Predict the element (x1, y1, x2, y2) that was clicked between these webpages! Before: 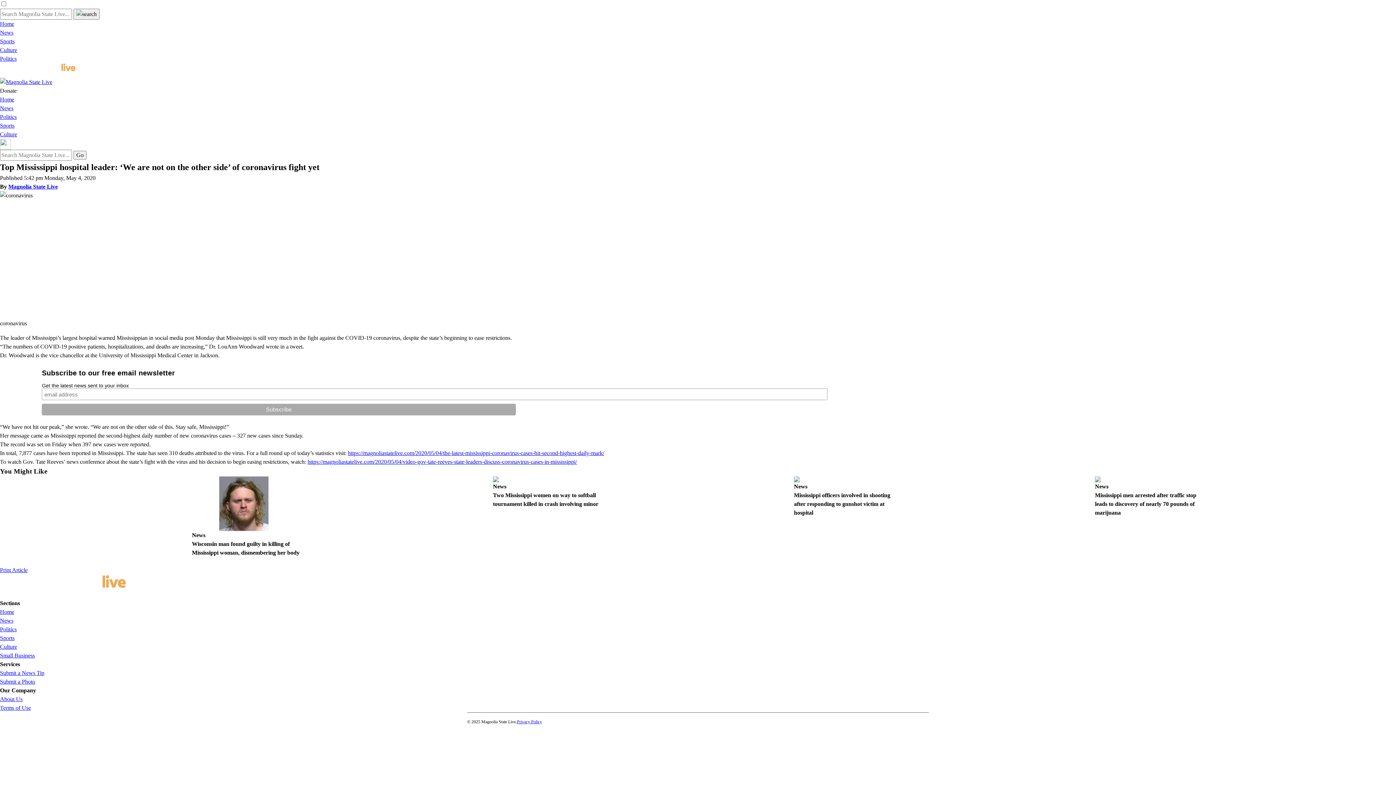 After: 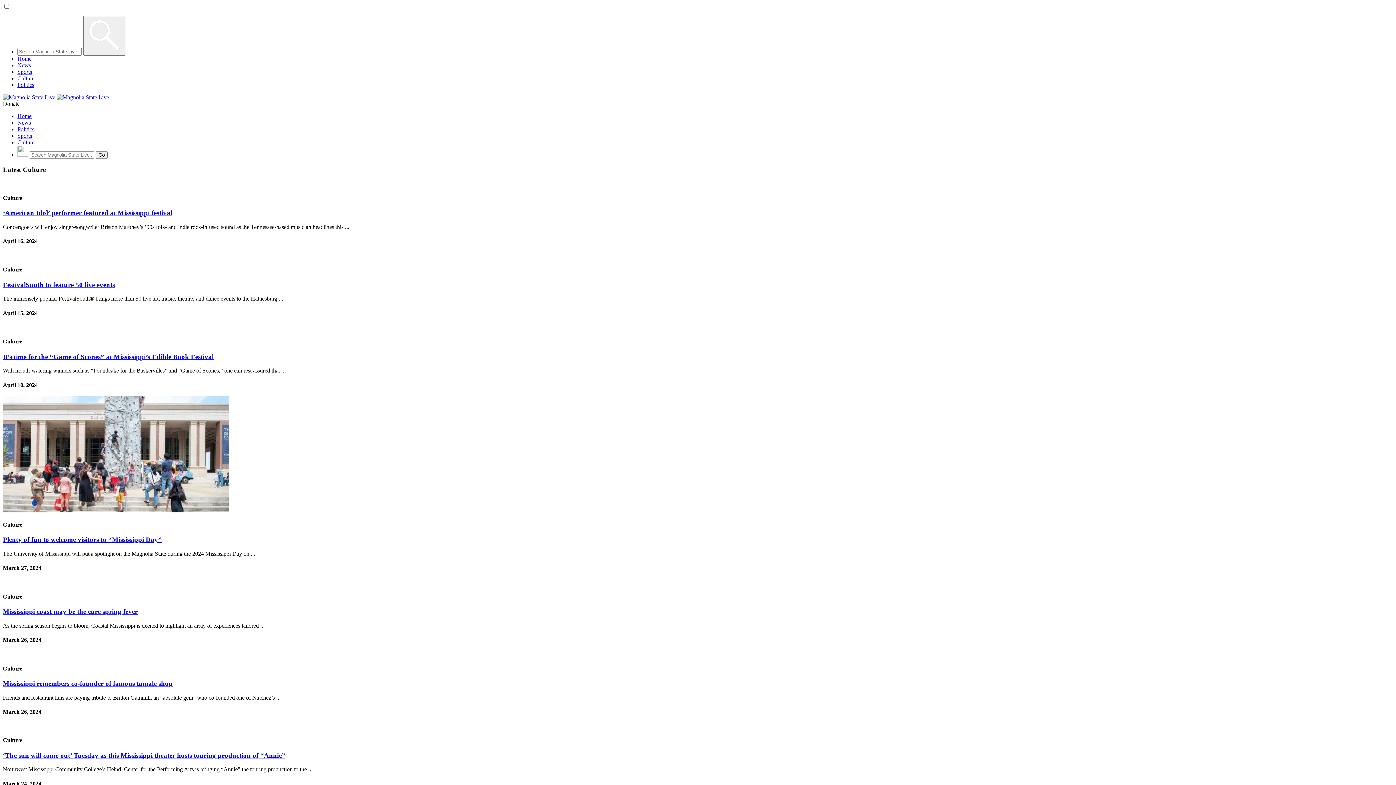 Action: bbox: (0, 46, 17, 53) label: Culture